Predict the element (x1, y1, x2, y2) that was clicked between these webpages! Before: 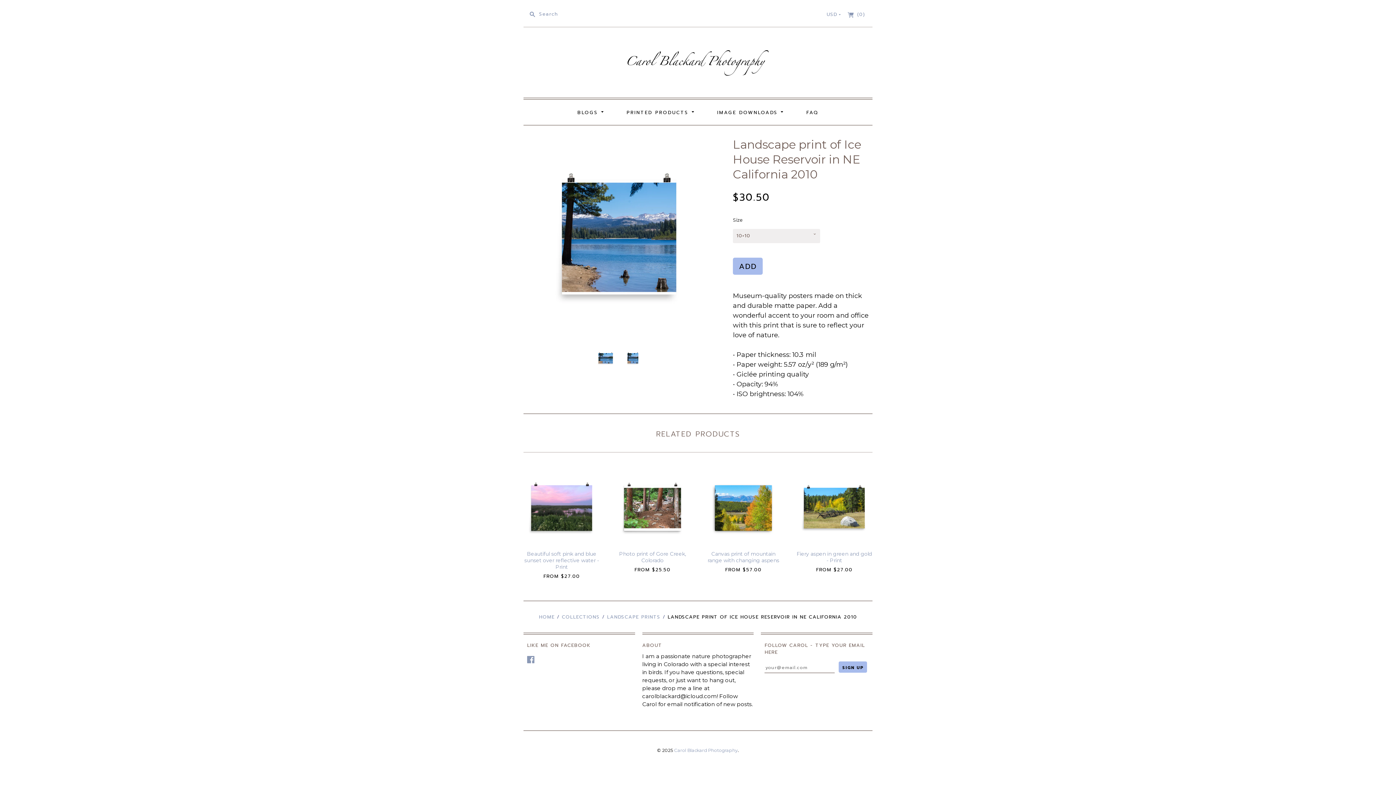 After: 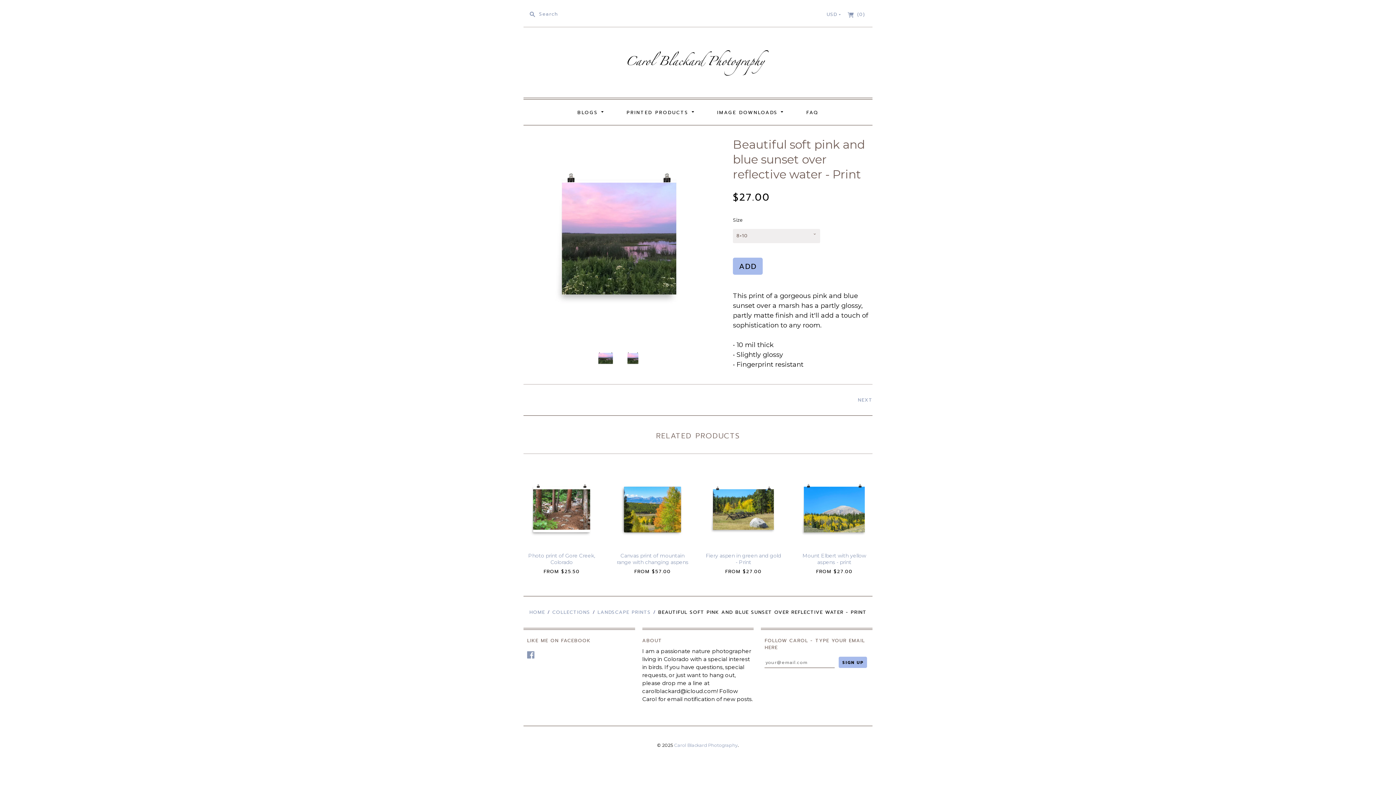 Action: bbox: (523, 504, 600, 511)